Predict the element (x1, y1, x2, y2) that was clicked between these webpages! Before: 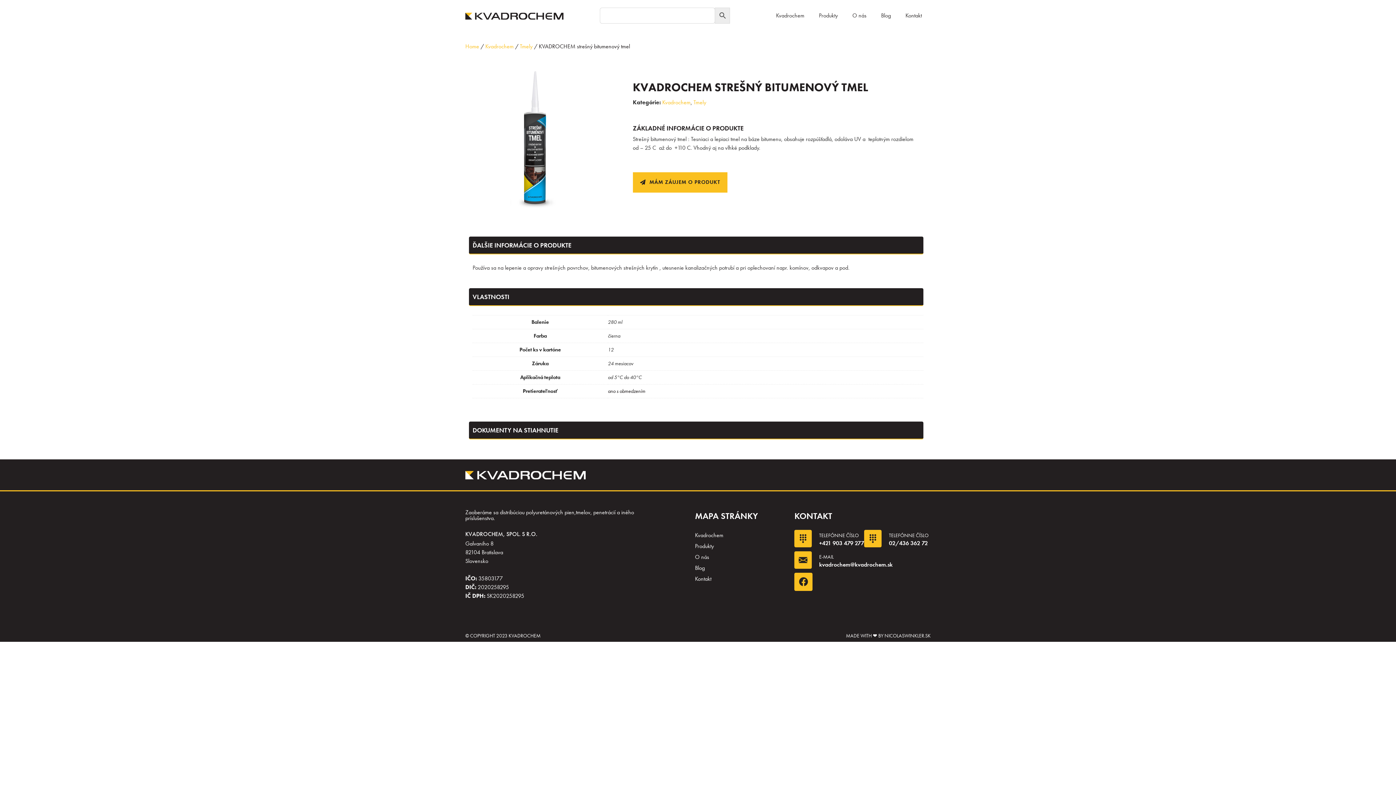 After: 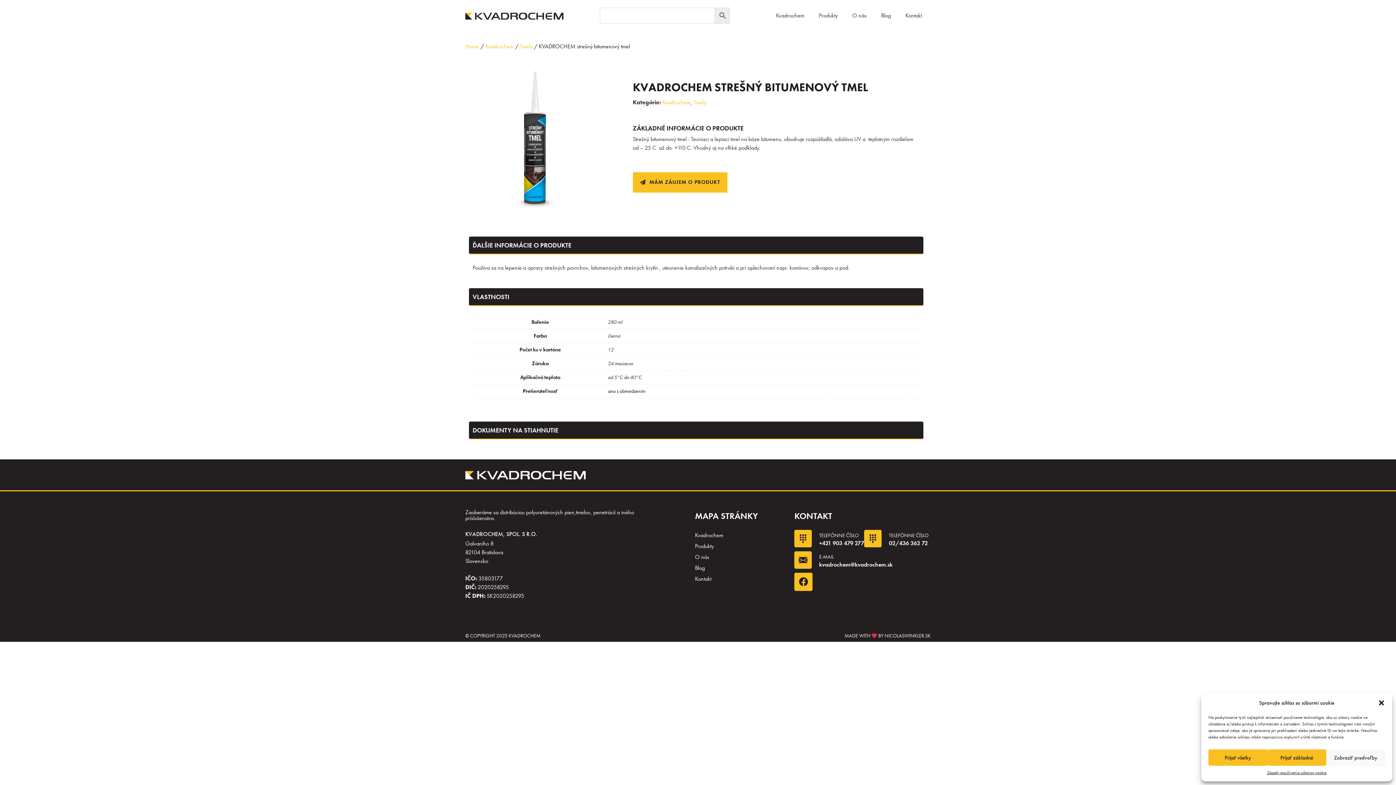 Action: bbox: (794, 530, 812, 547)